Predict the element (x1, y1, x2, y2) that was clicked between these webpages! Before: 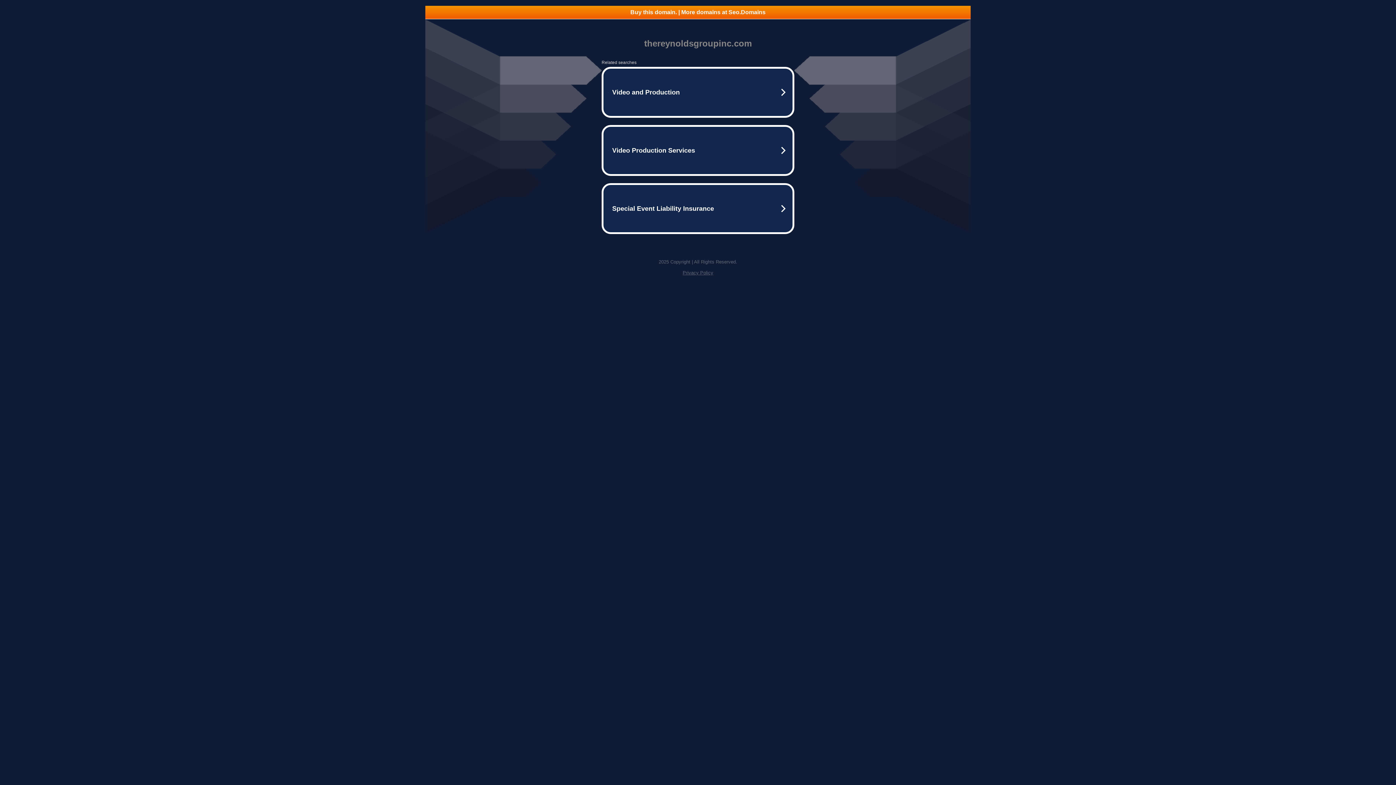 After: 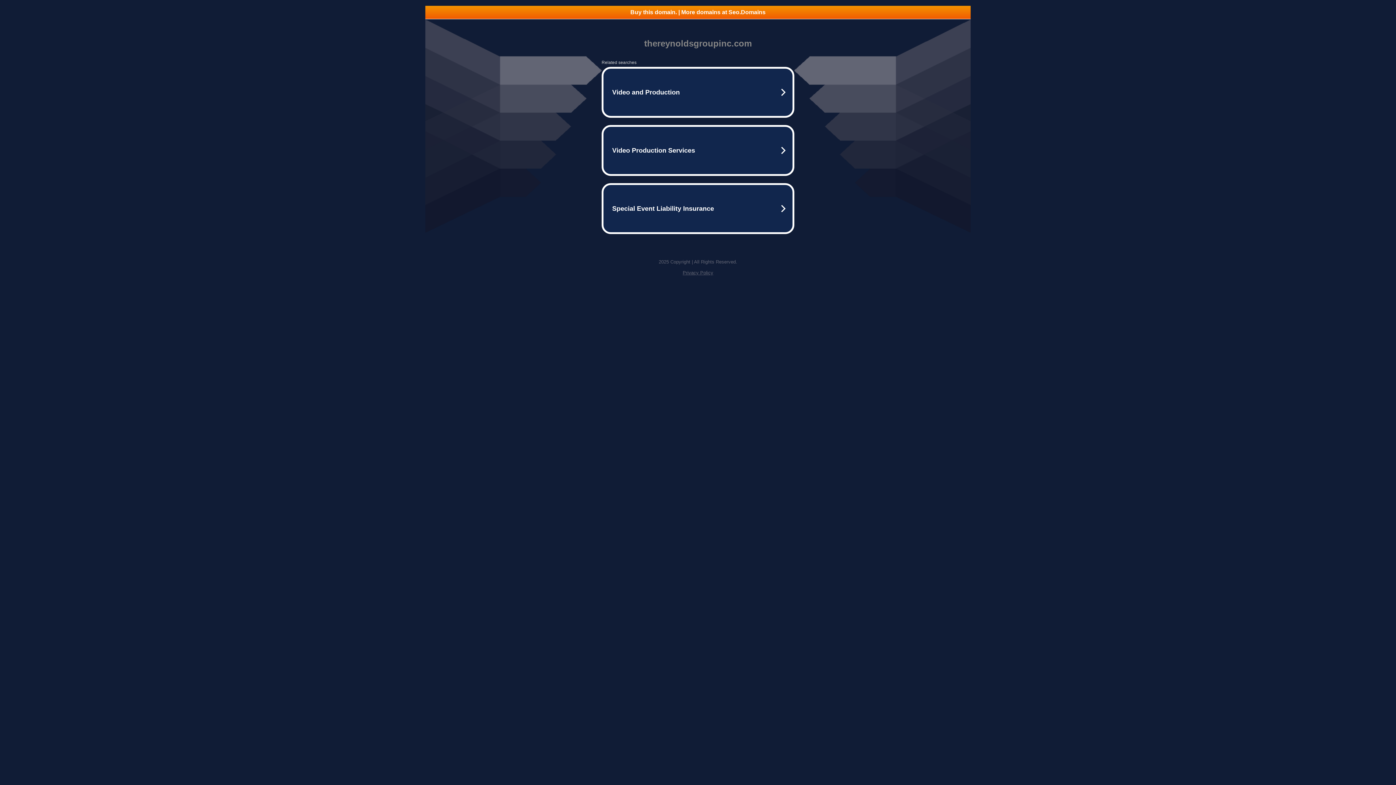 Action: label: Privacy Policy bbox: (682, 270, 713, 275)